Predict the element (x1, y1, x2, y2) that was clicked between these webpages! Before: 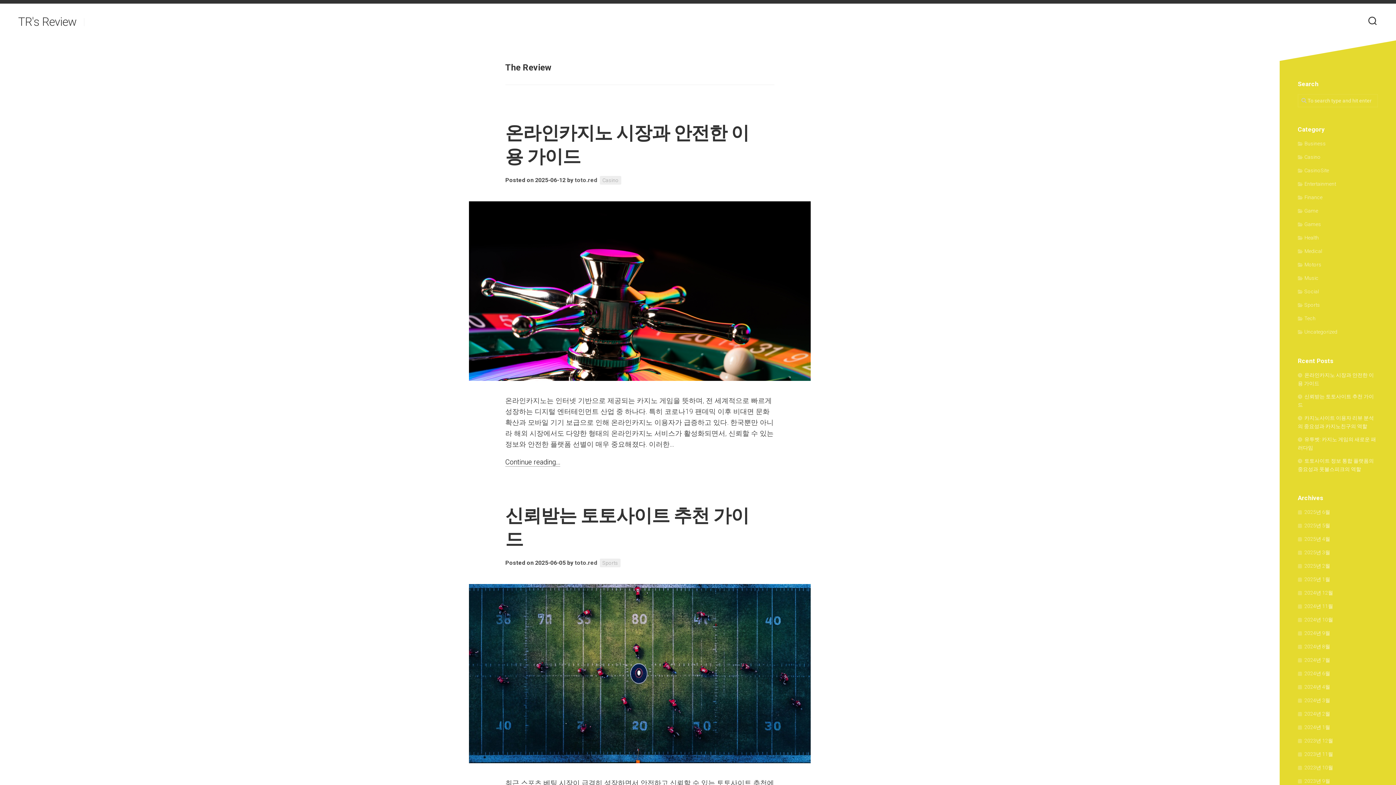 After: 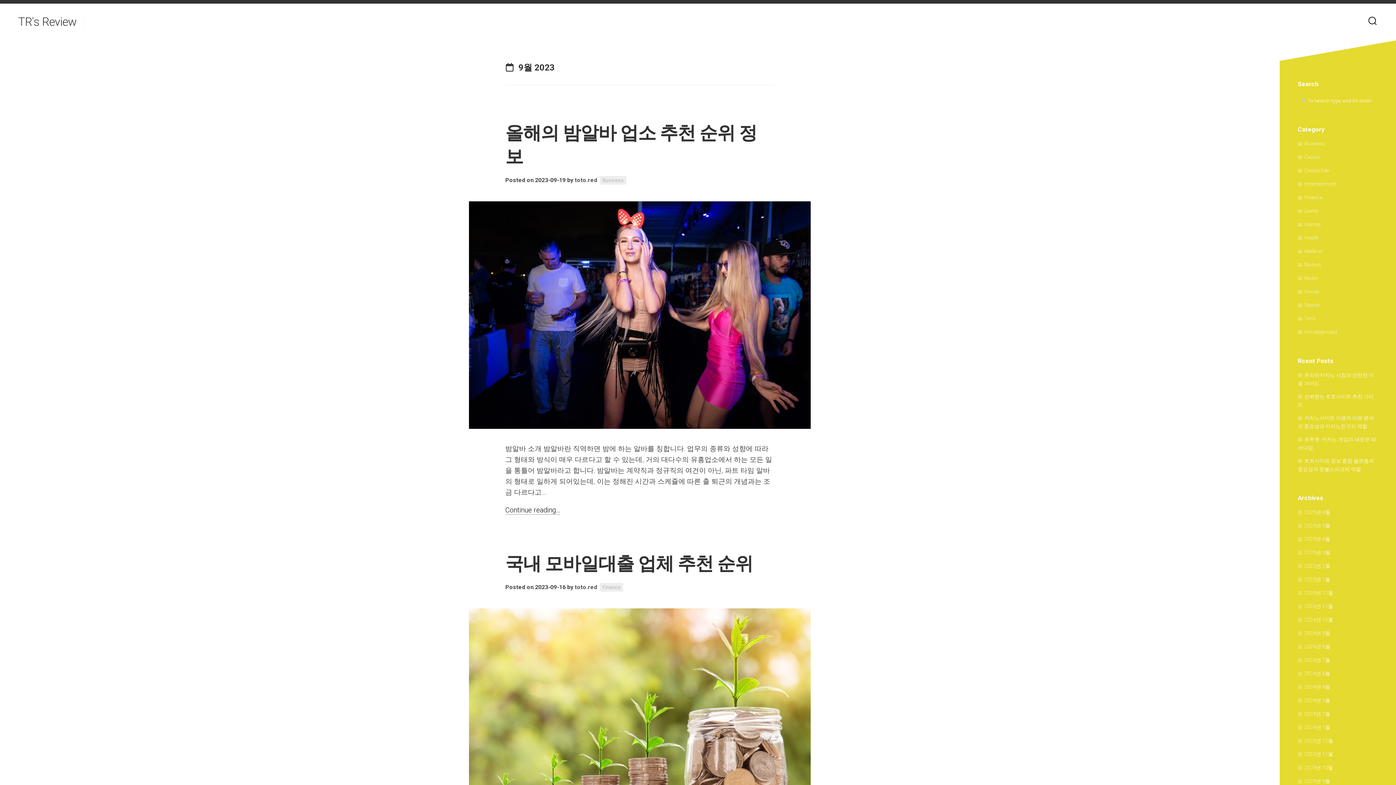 Action: label: 2023년 9월 bbox: (1298, 778, 1330, 784)